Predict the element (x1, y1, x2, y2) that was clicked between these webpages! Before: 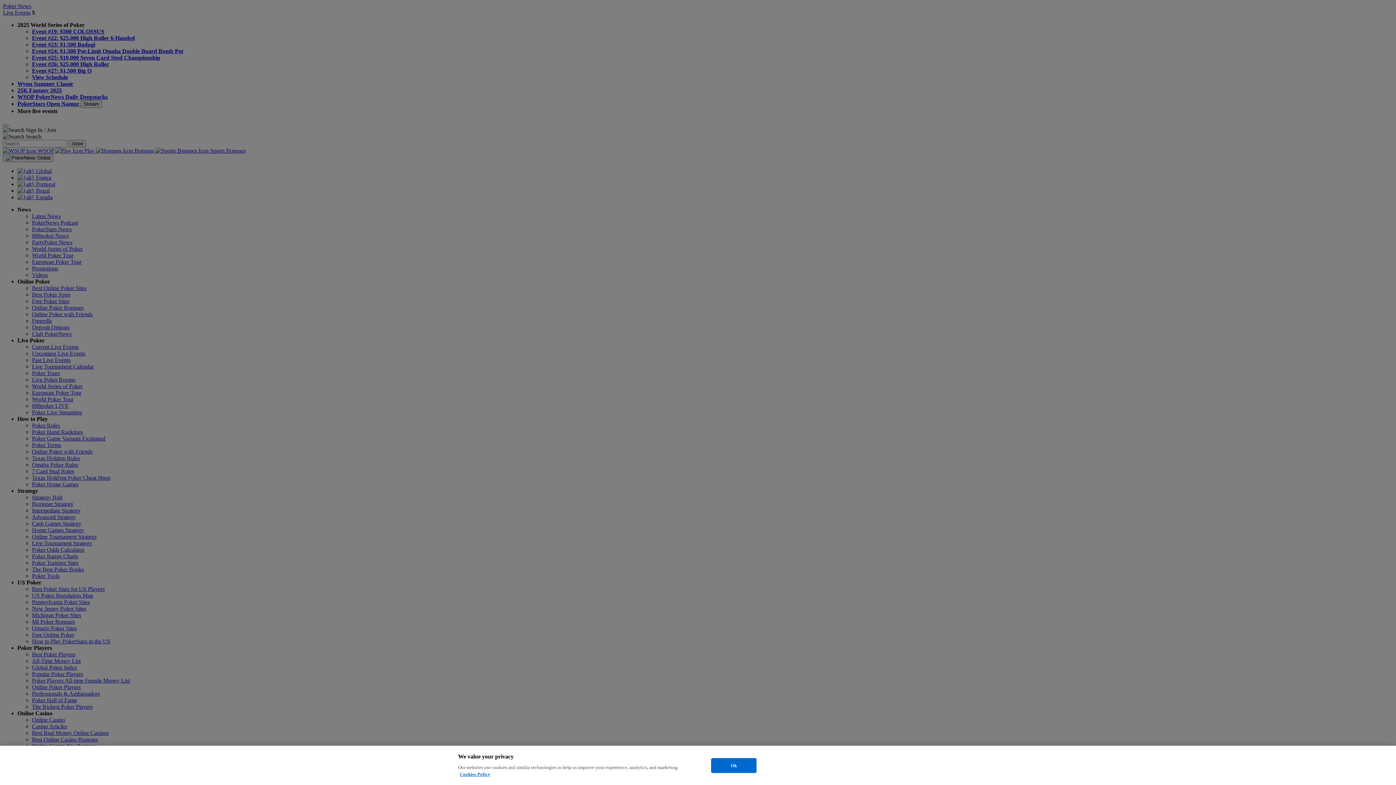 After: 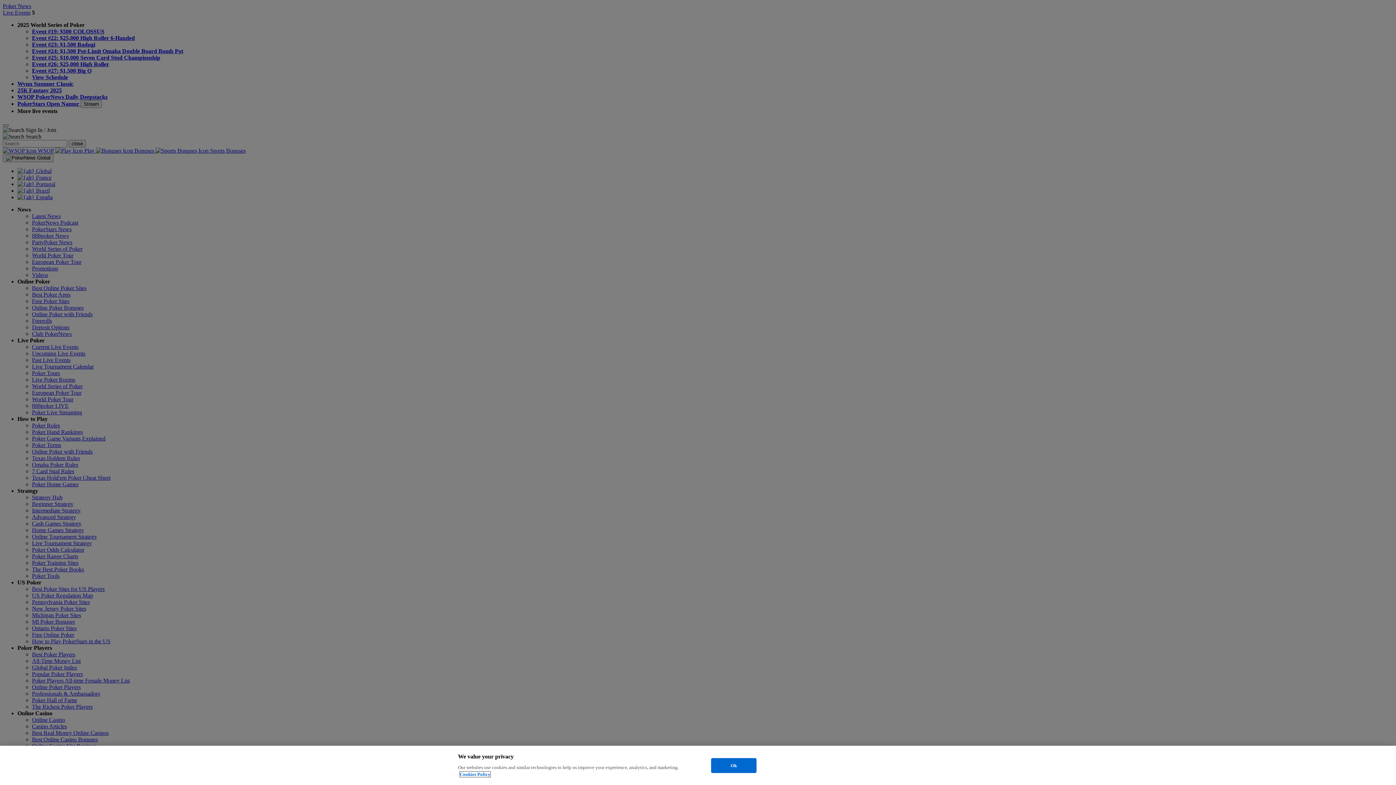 Action: bbox: (460, 772, 490, 777) label: More information about your privacy, opens in a new tab